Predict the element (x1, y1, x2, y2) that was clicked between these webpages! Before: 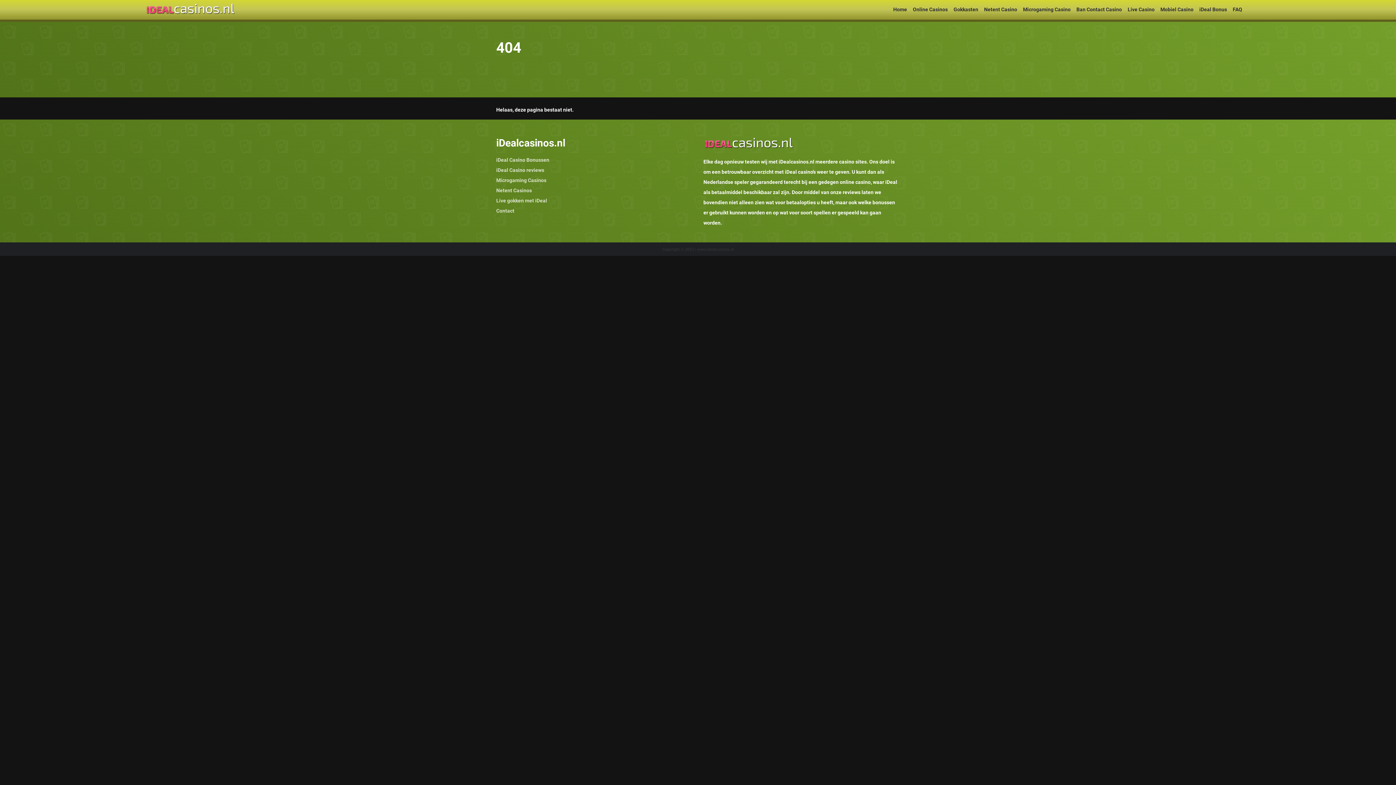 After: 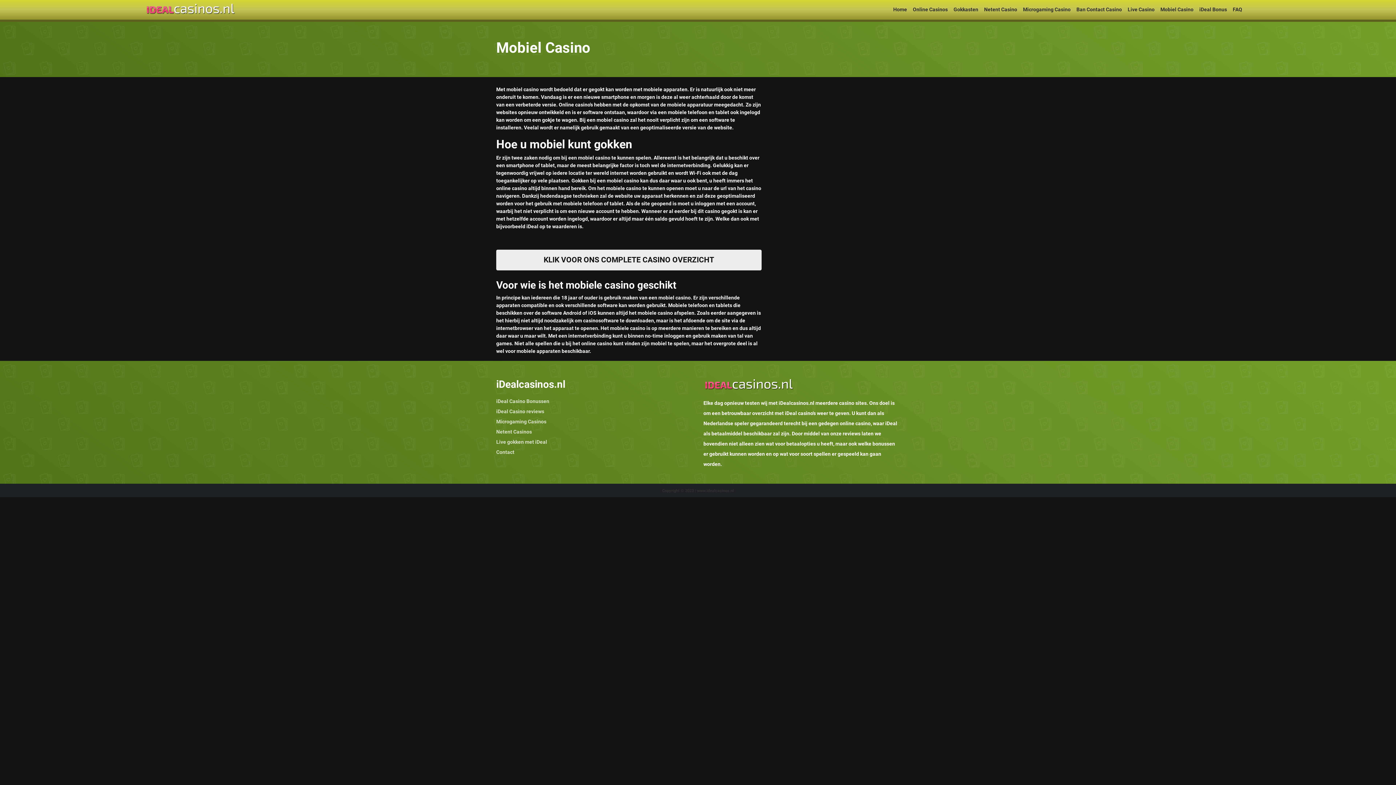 Action: label: Mobiel Casino bbox: (1157, 5, 1196, 13)